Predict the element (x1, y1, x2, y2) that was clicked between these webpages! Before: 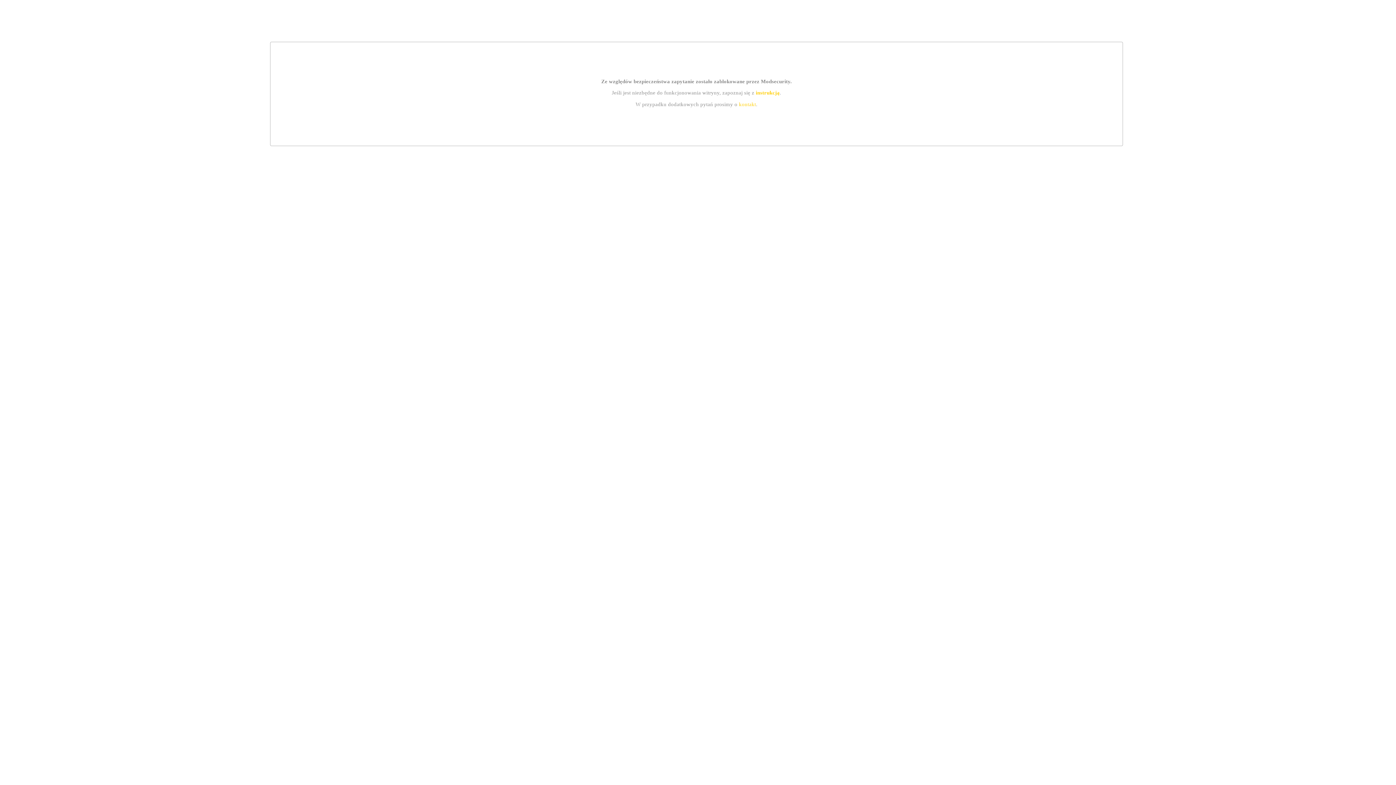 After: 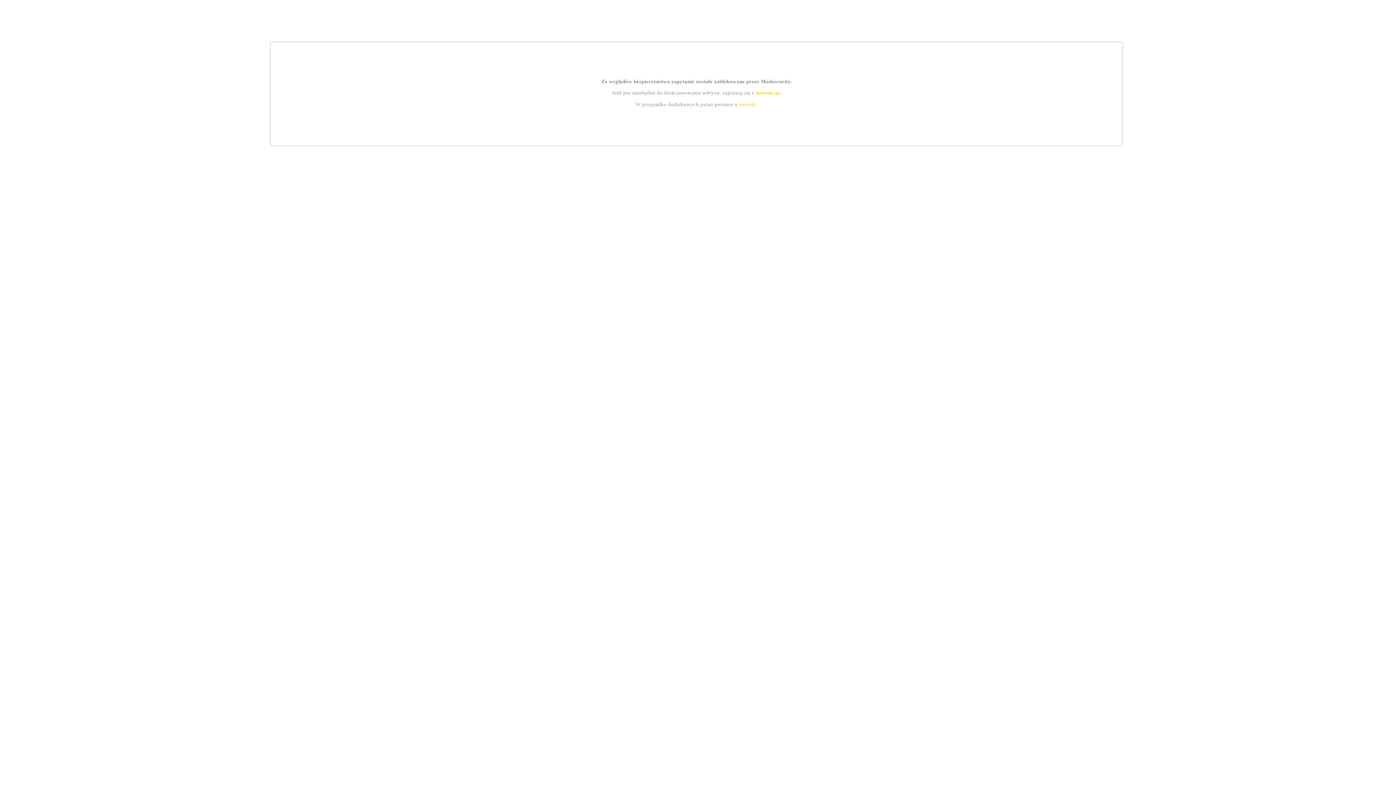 Action: label: instrukcją bbox: (755, 89, 779, 95)